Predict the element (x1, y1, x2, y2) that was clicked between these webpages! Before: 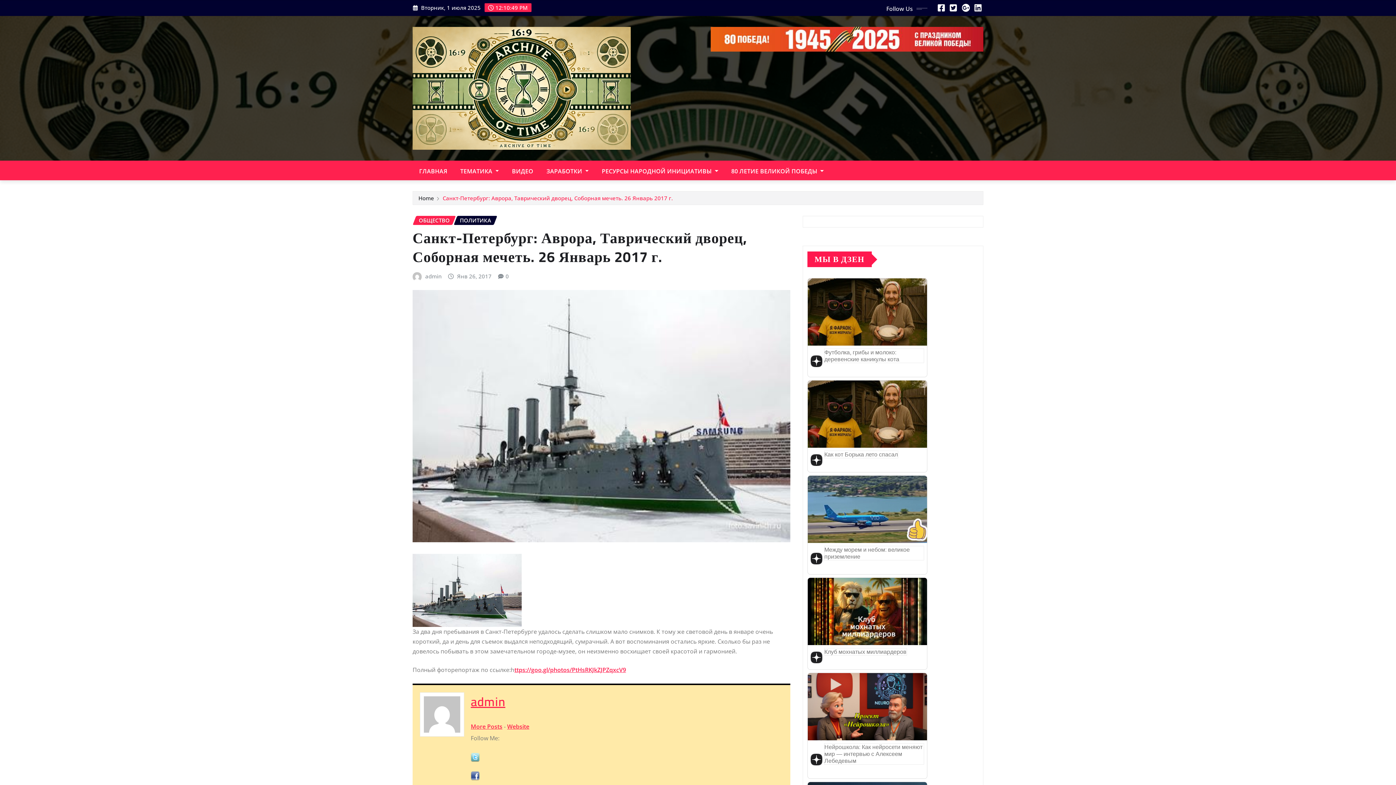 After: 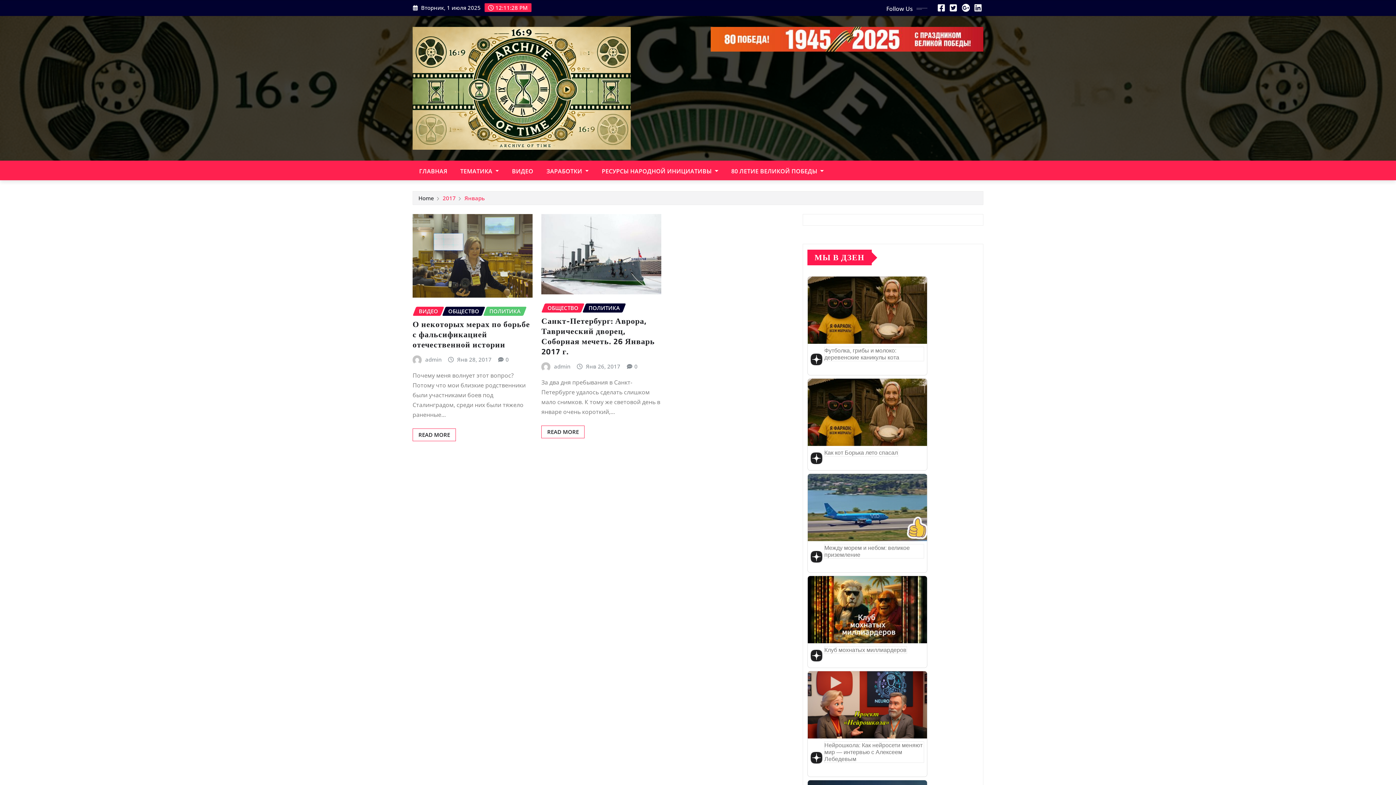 Action: bbox: (457, 271, 491, 281) label: Янв 26, 2017